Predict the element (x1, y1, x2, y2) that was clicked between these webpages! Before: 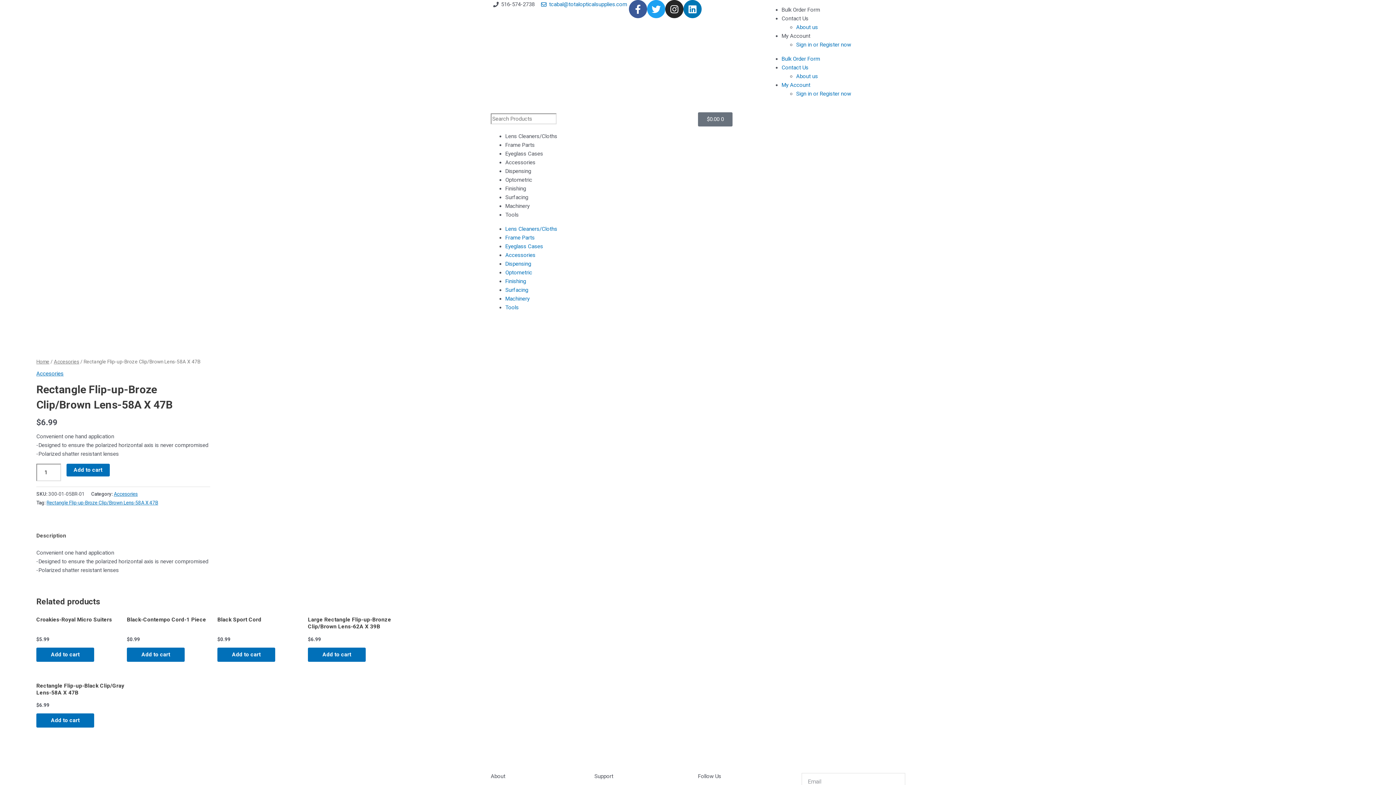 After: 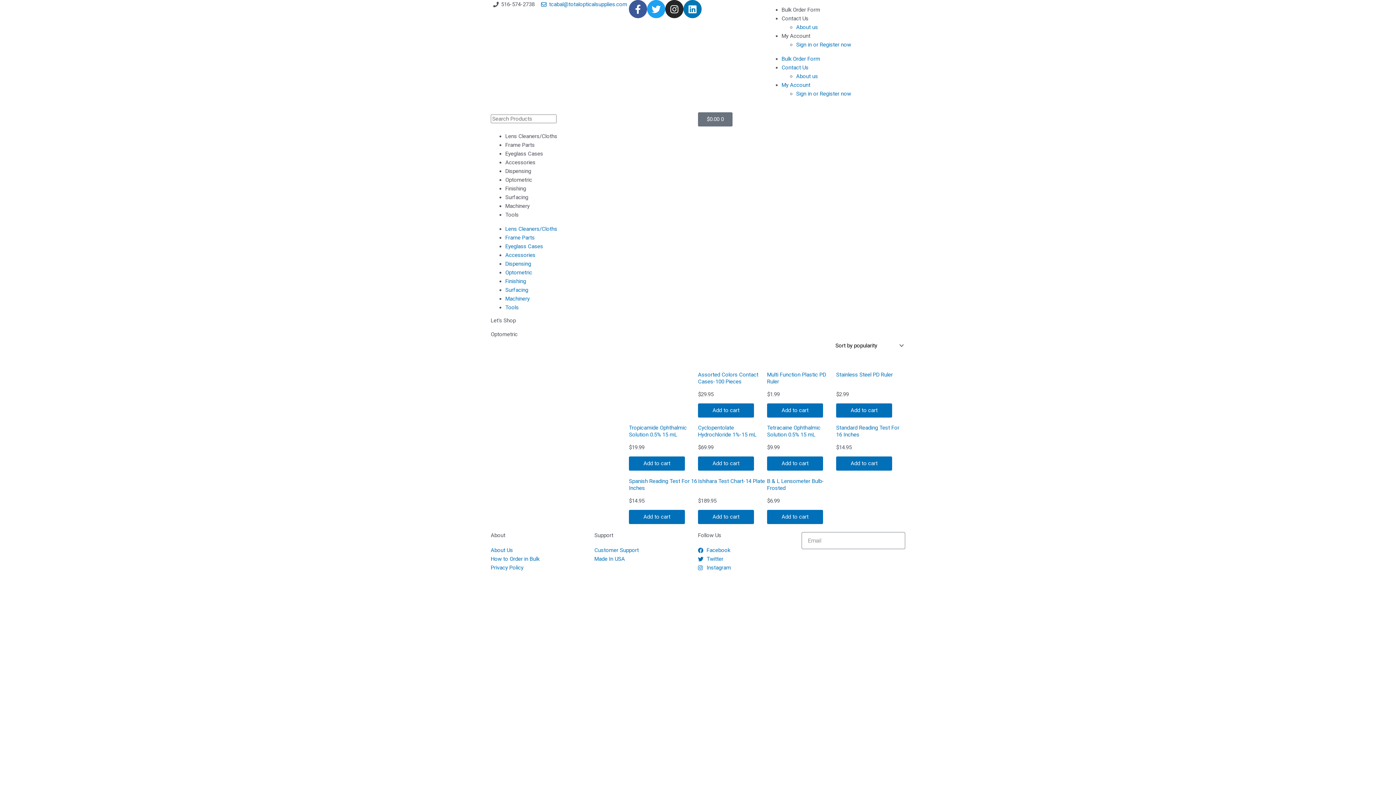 Action: label: Optometric bbox: (505, 176, 532, 183)